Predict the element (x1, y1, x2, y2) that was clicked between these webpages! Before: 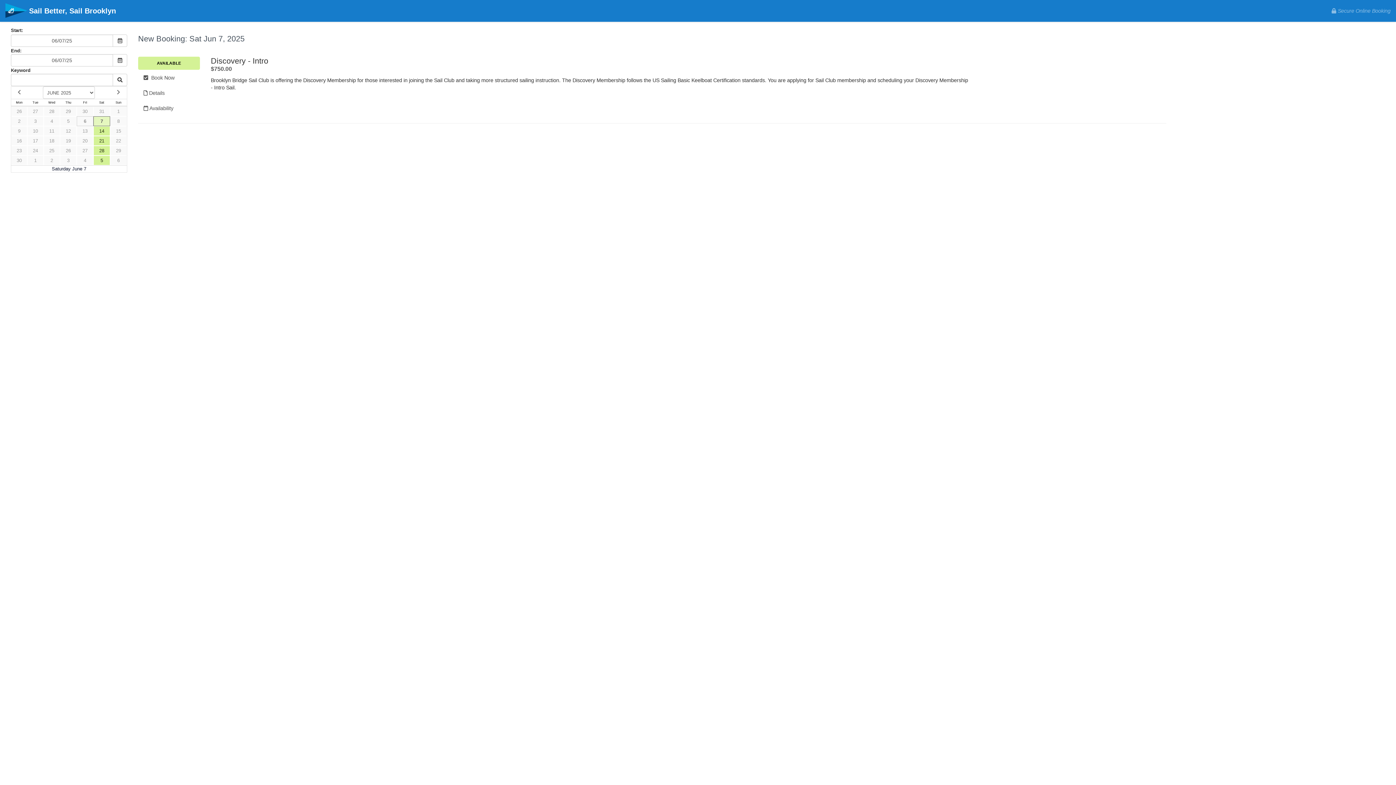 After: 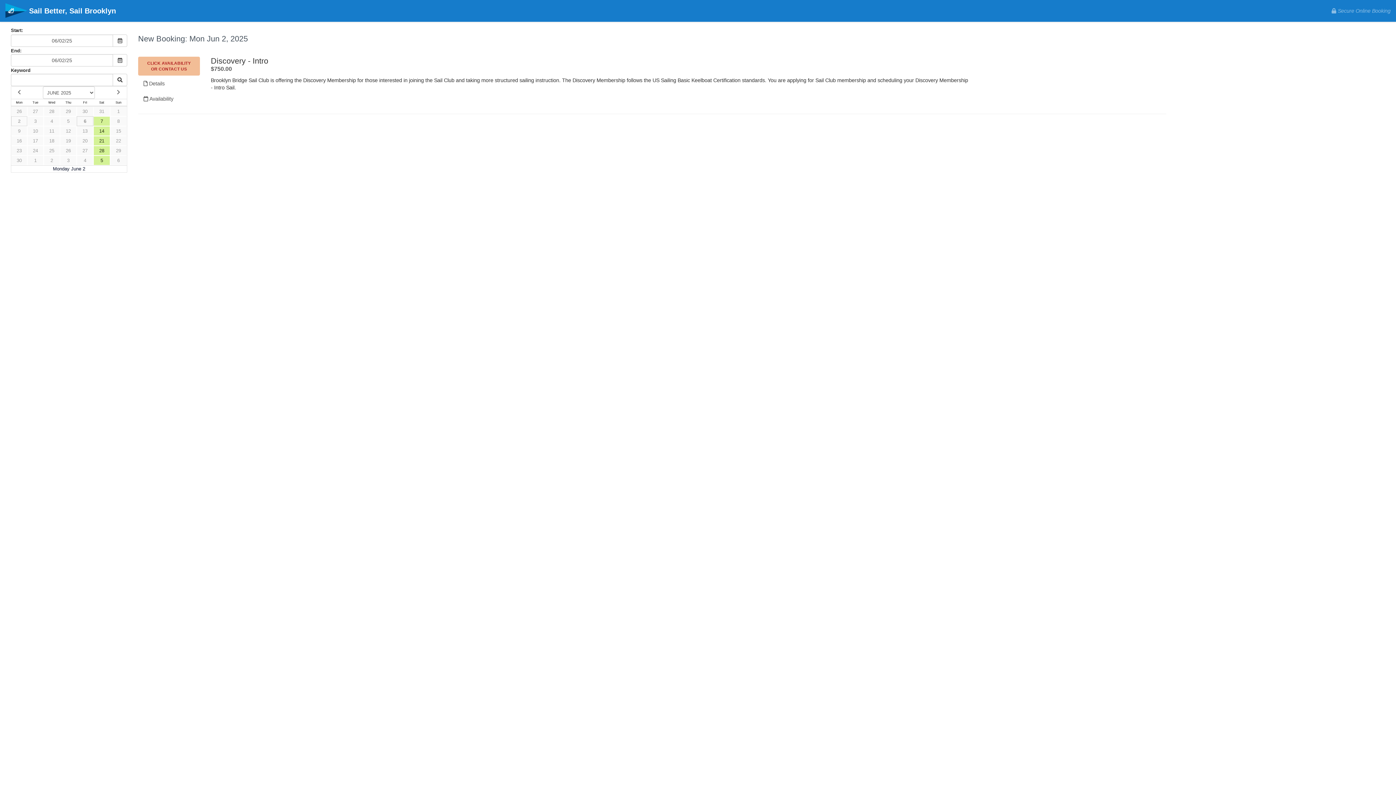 Action: bbox: (11, 116, 27, 126) label: 2